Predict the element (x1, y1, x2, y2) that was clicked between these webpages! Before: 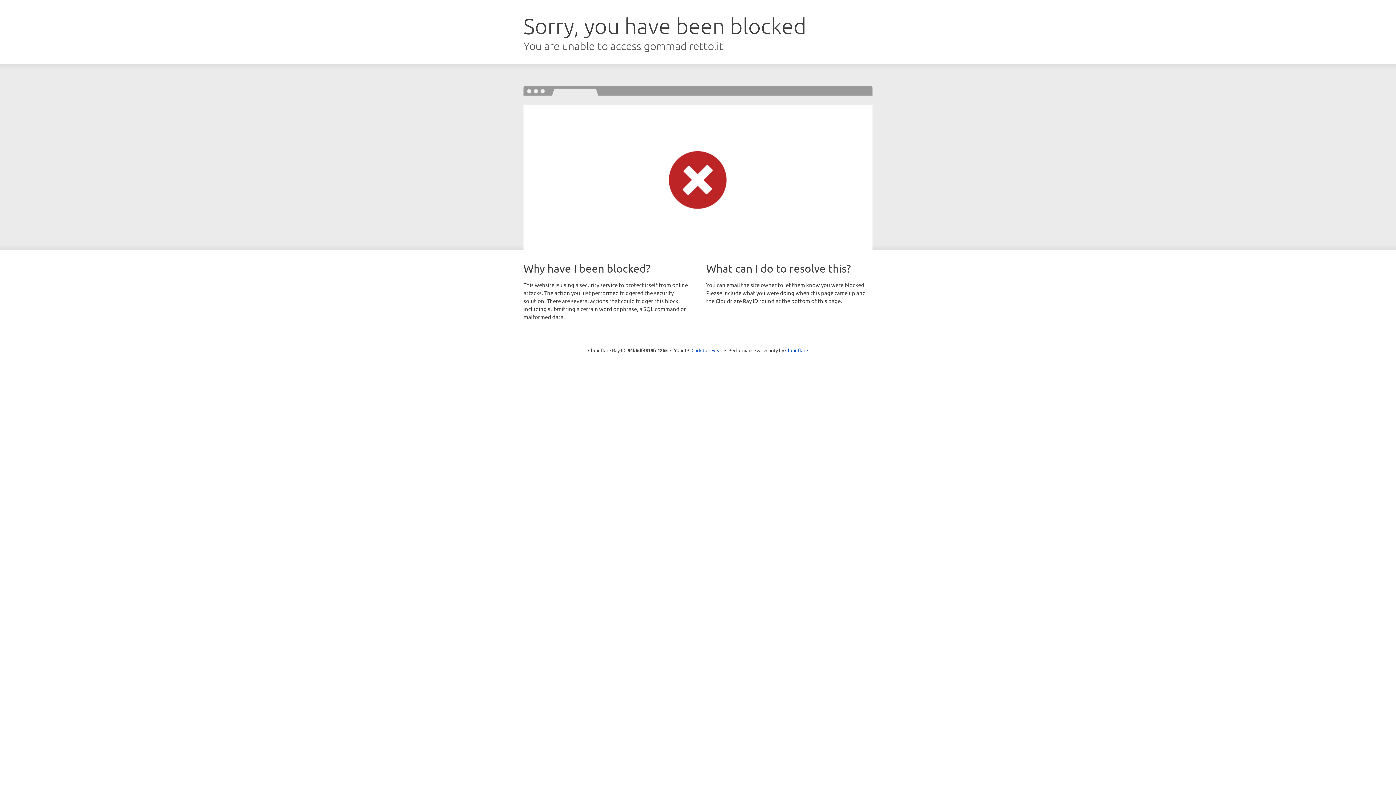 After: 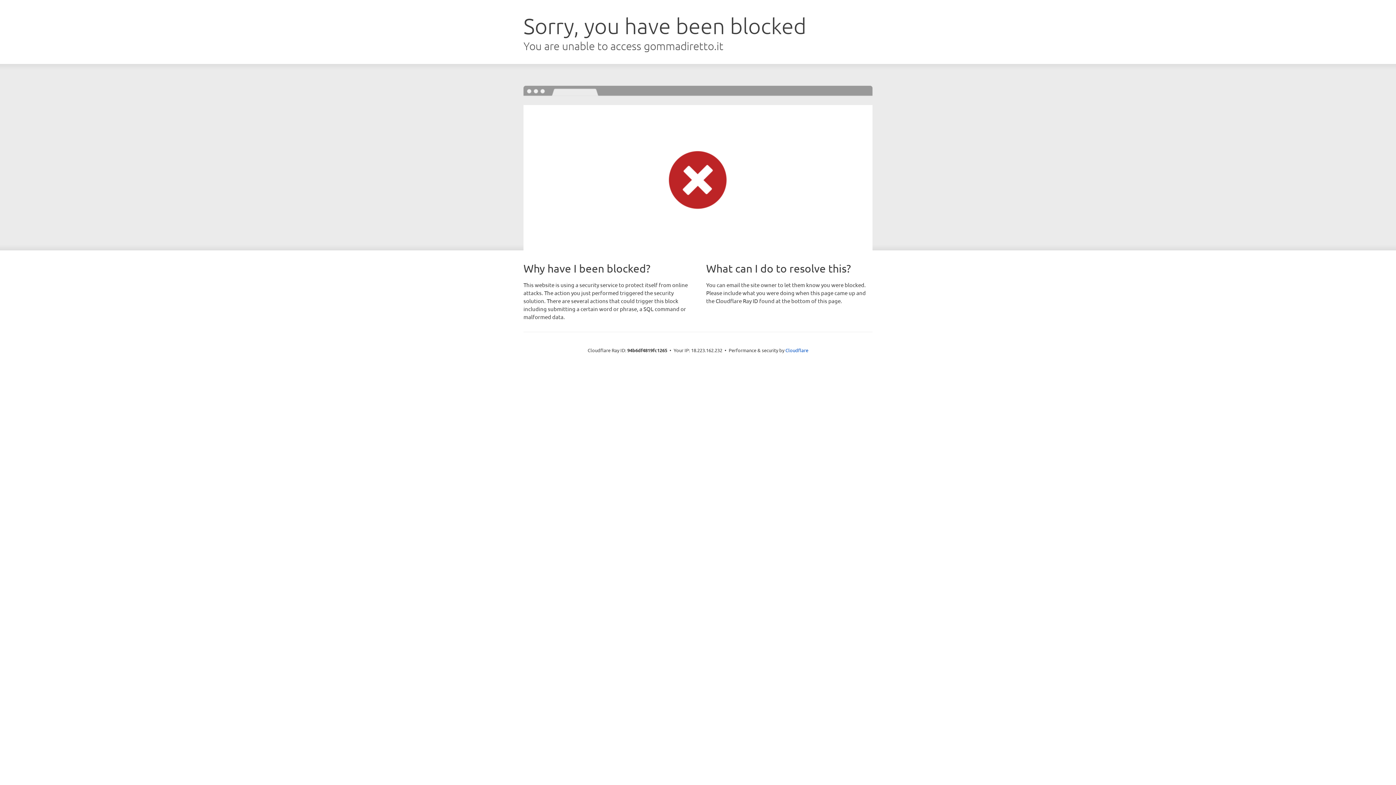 Action: label: Click to reveal bbox: (691, 346, 722, 353)